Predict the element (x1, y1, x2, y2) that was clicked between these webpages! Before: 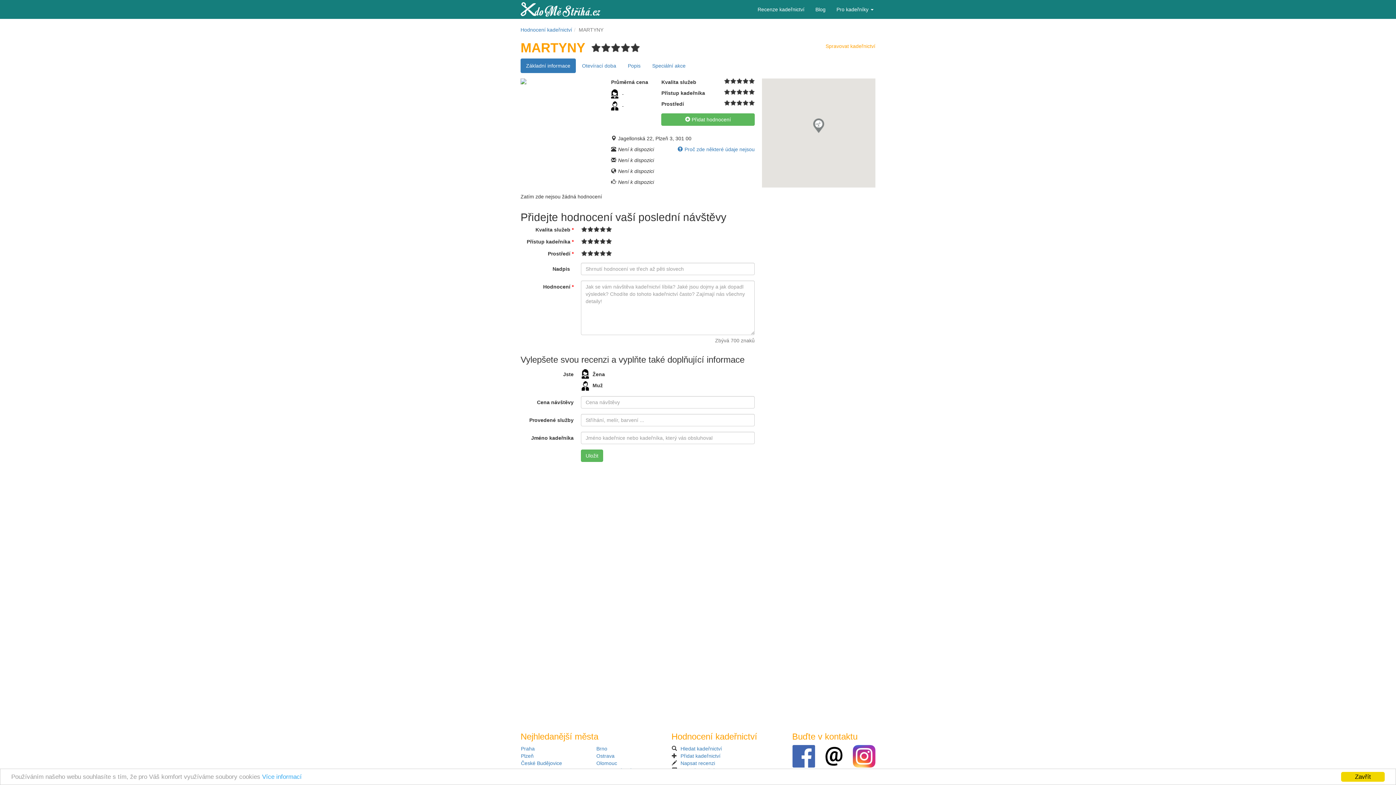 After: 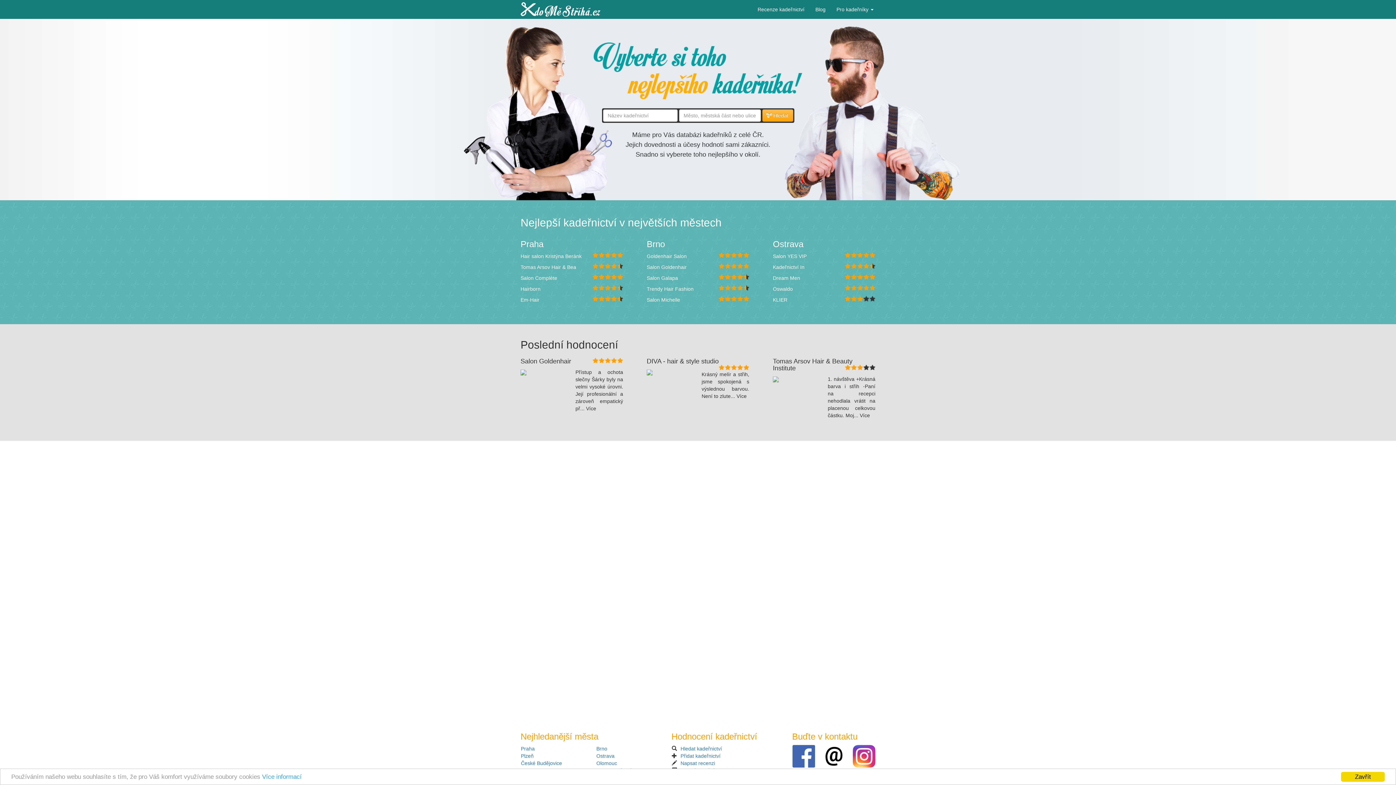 Action: bbox: (520, 2, 600, 16)